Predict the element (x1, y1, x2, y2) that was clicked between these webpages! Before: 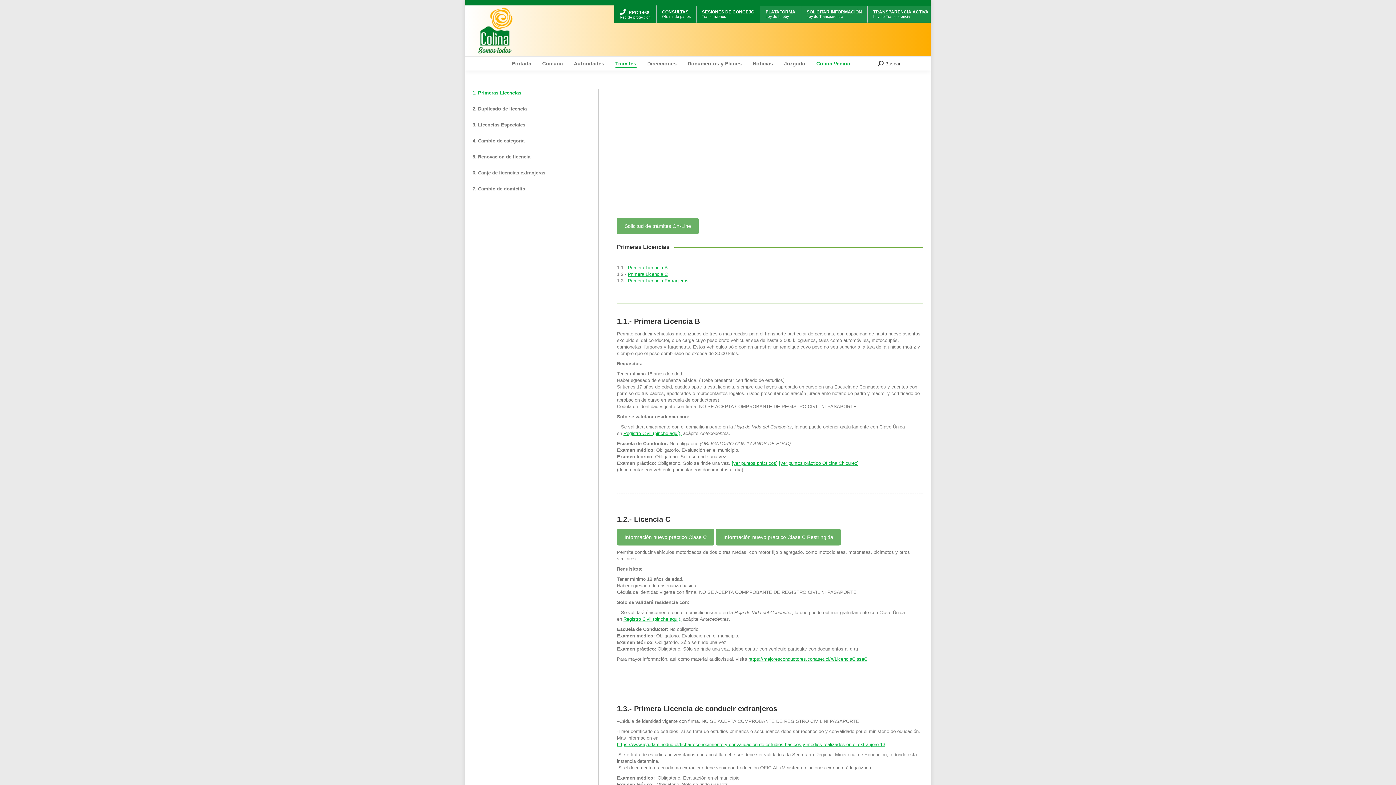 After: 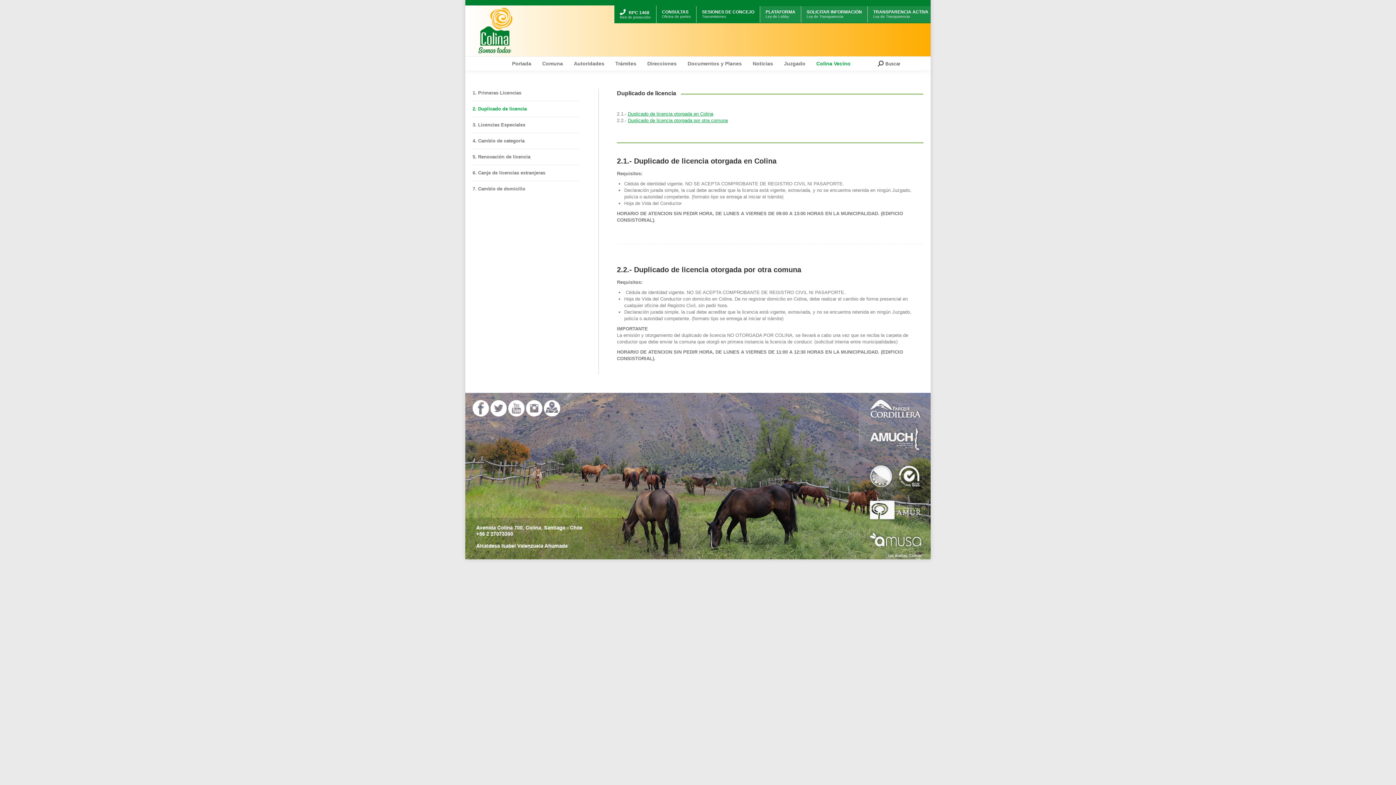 Action: bbox: (472, 104, 526, 113) label: 2. Duplicado de licencia